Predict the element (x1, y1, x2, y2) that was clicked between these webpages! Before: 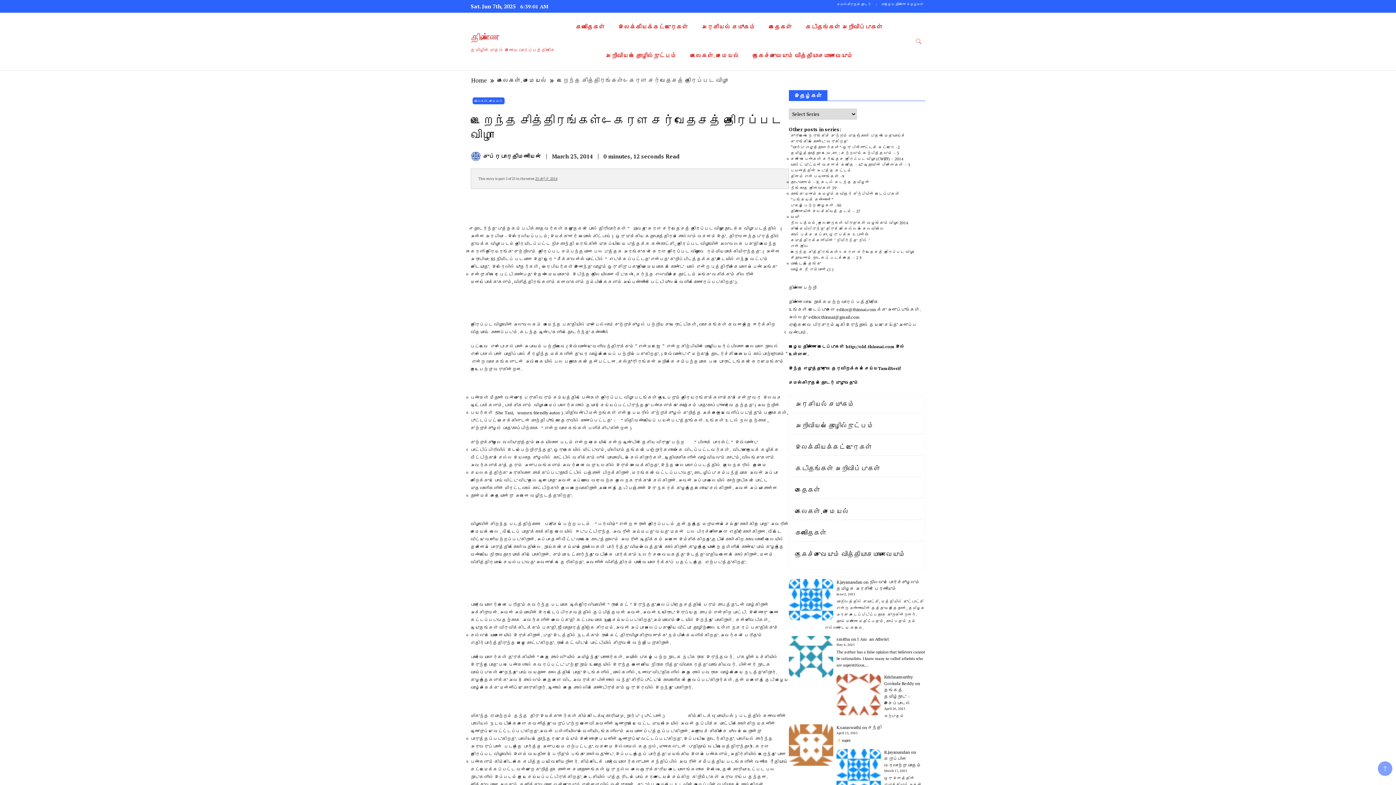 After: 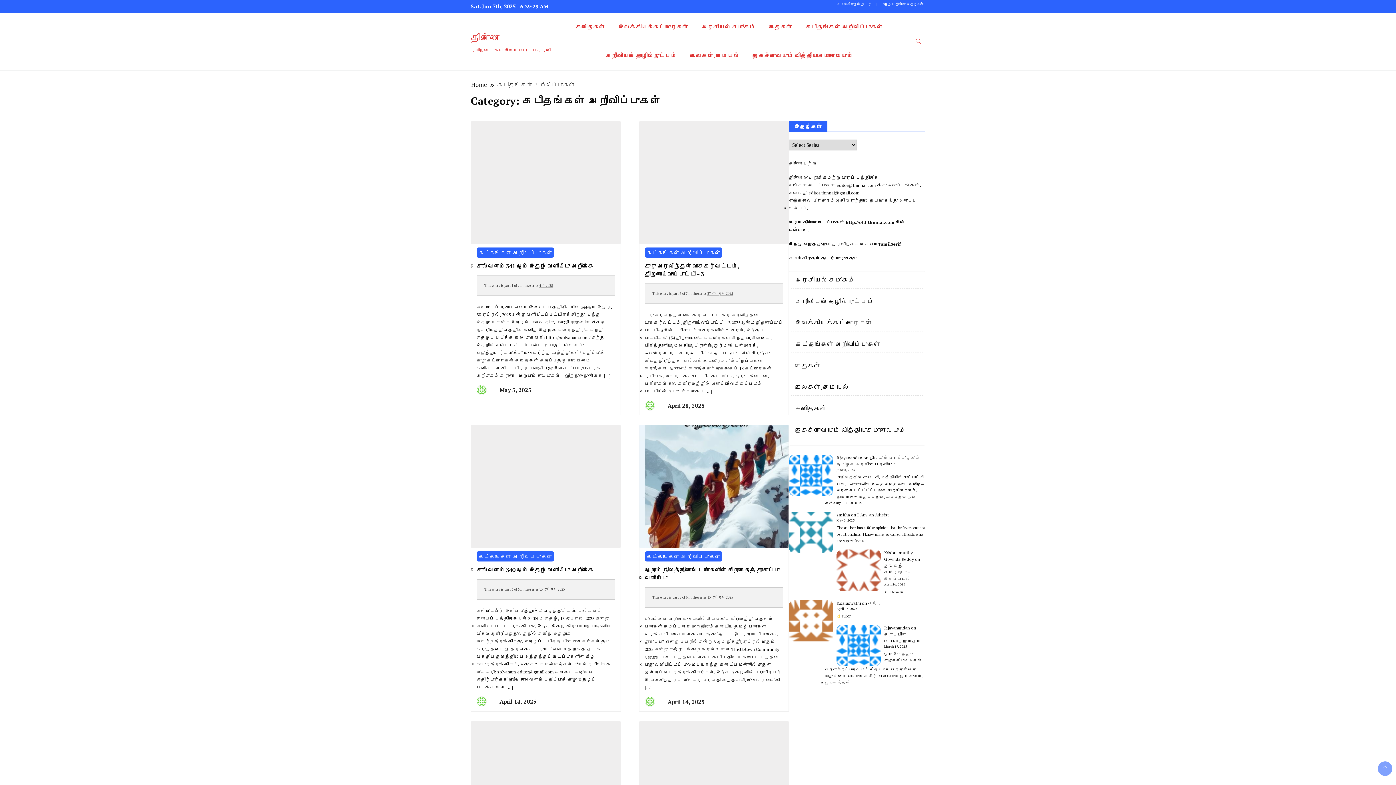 Action: bbox: (799, 12, 889, 41) label: கடிதங்கள் அறிவிப்புகள்